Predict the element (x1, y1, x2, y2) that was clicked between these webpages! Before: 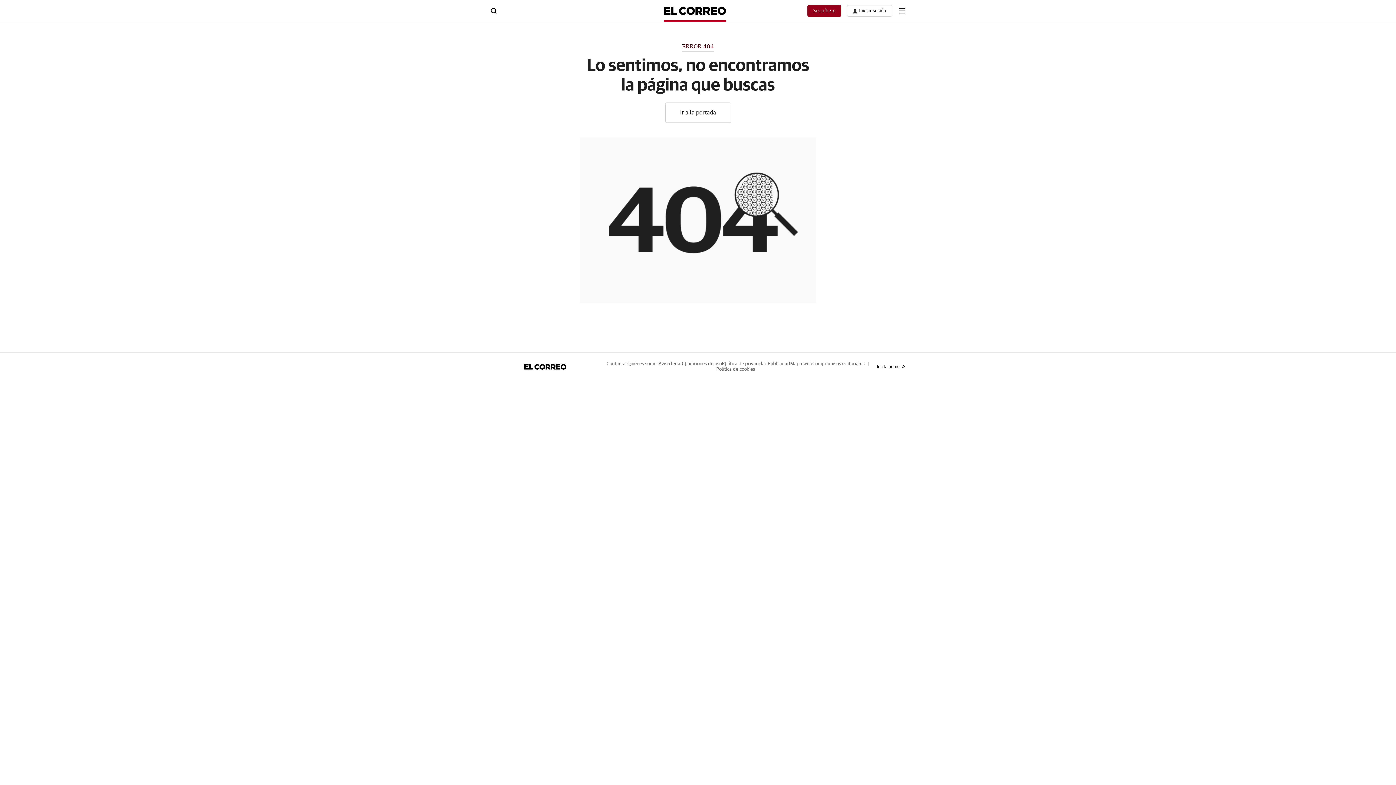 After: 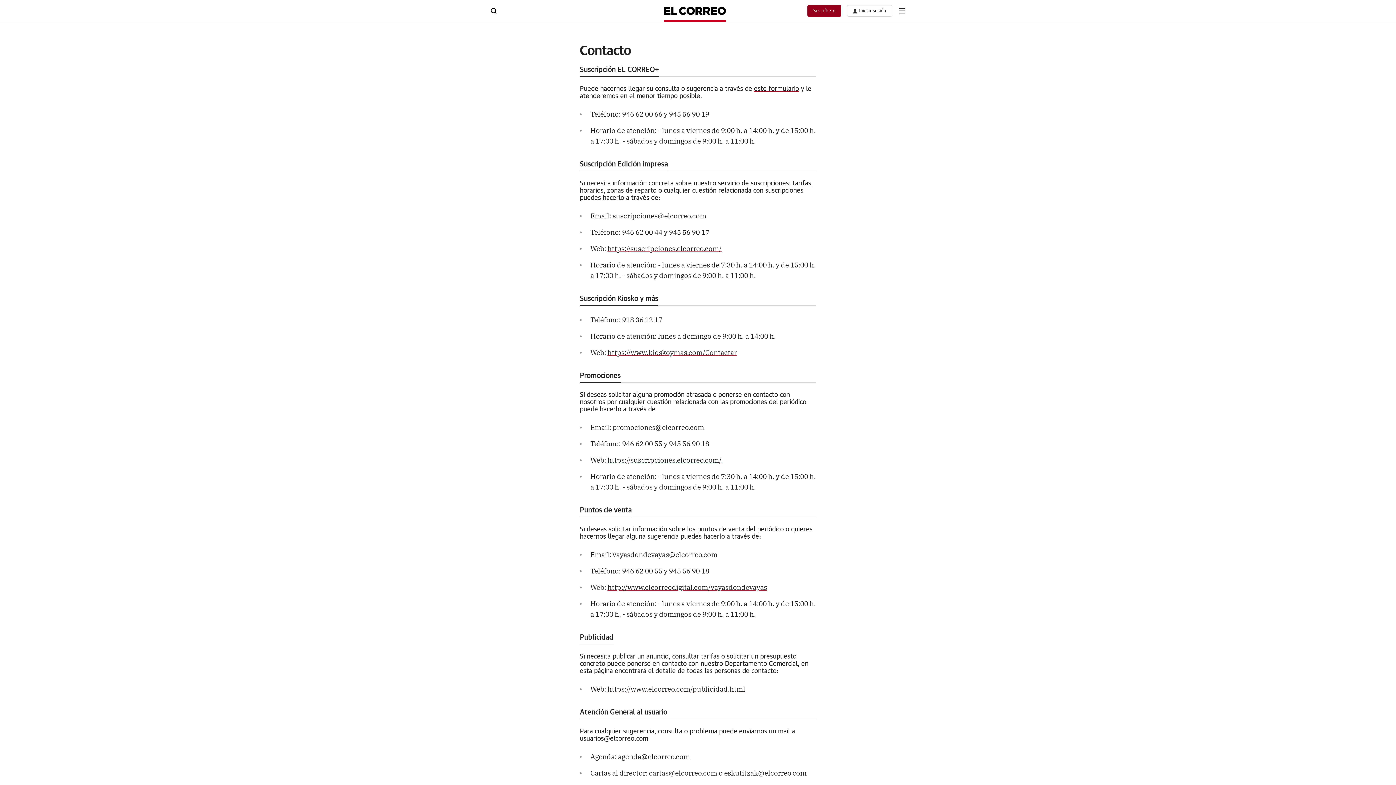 Action: bbox: (606, 361, 627, 366) label: Contactar